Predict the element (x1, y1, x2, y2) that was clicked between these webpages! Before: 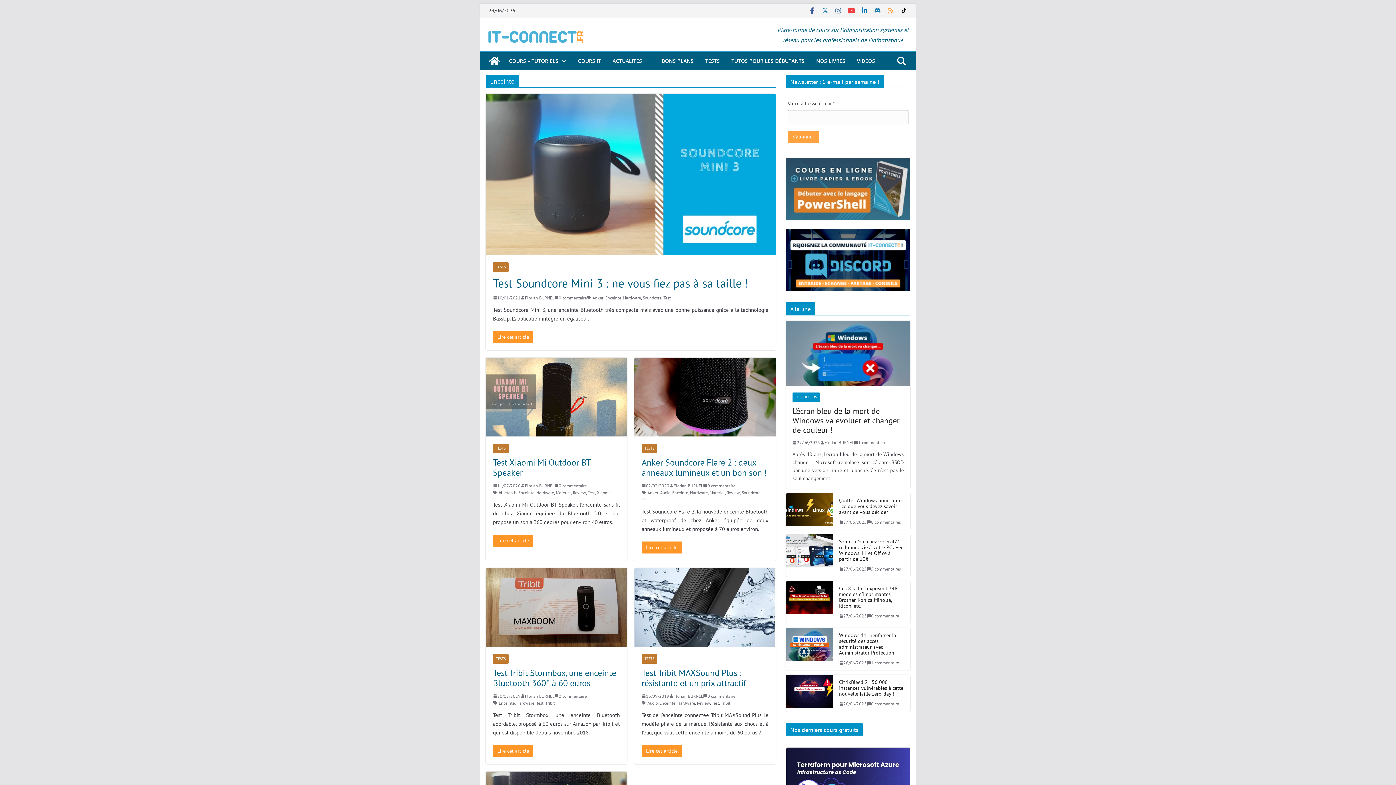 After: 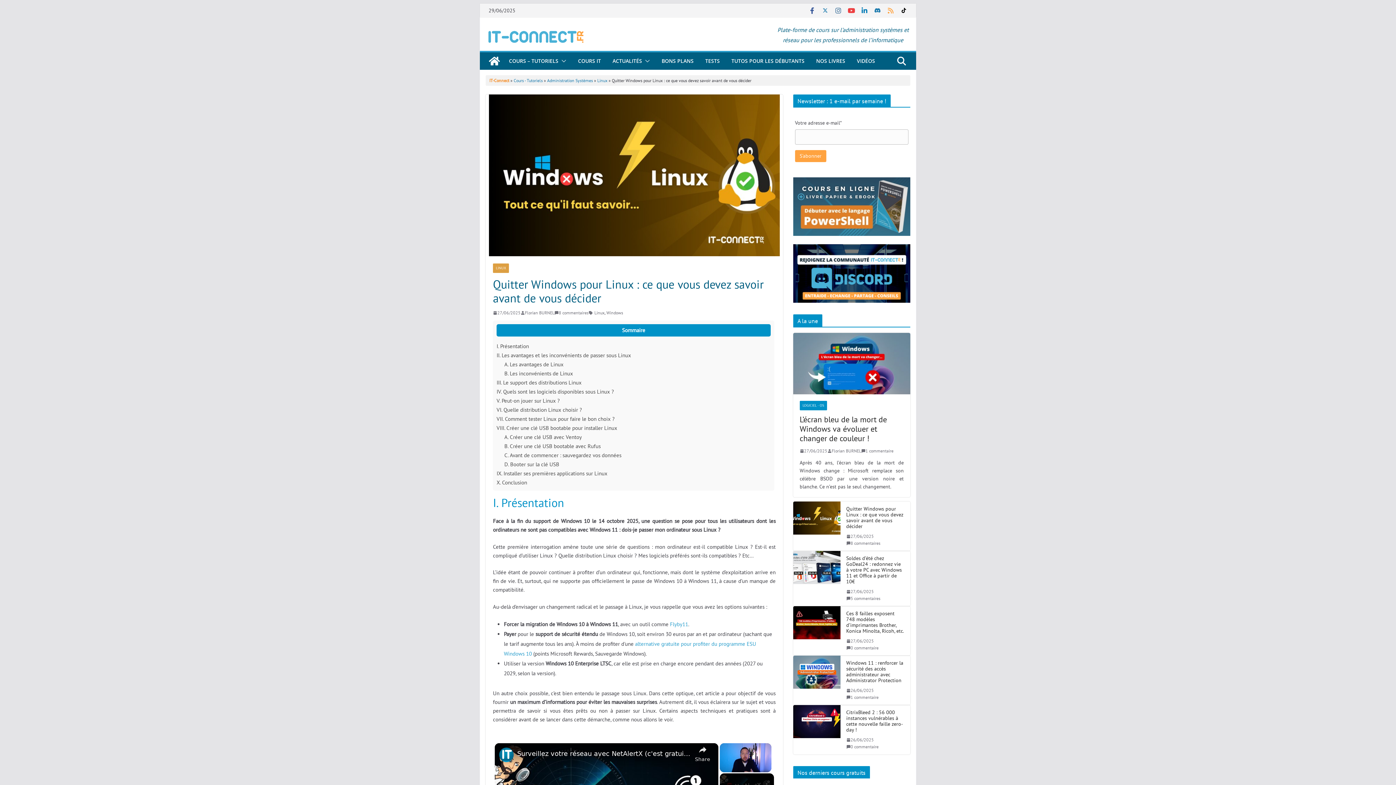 Action: bbox: (786, 493, 833, 530)